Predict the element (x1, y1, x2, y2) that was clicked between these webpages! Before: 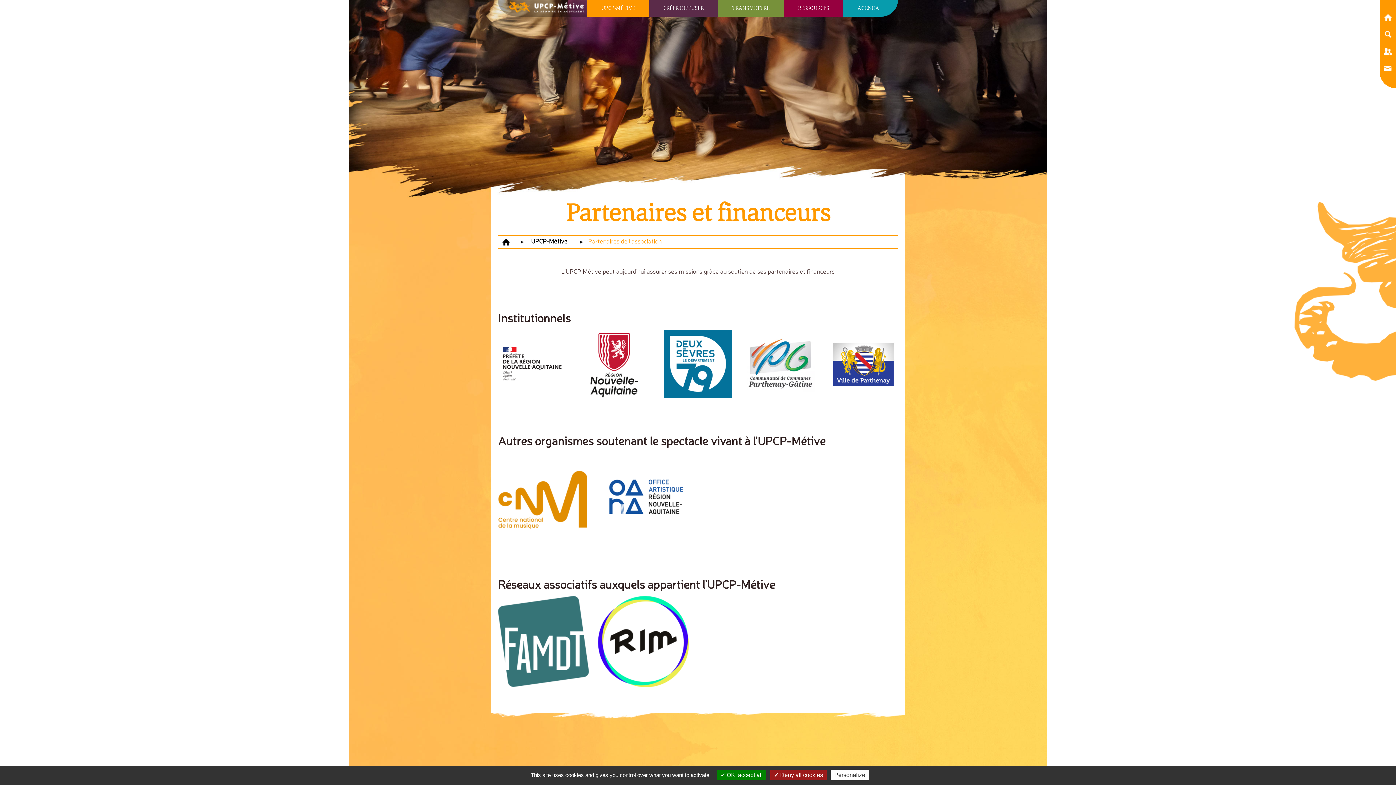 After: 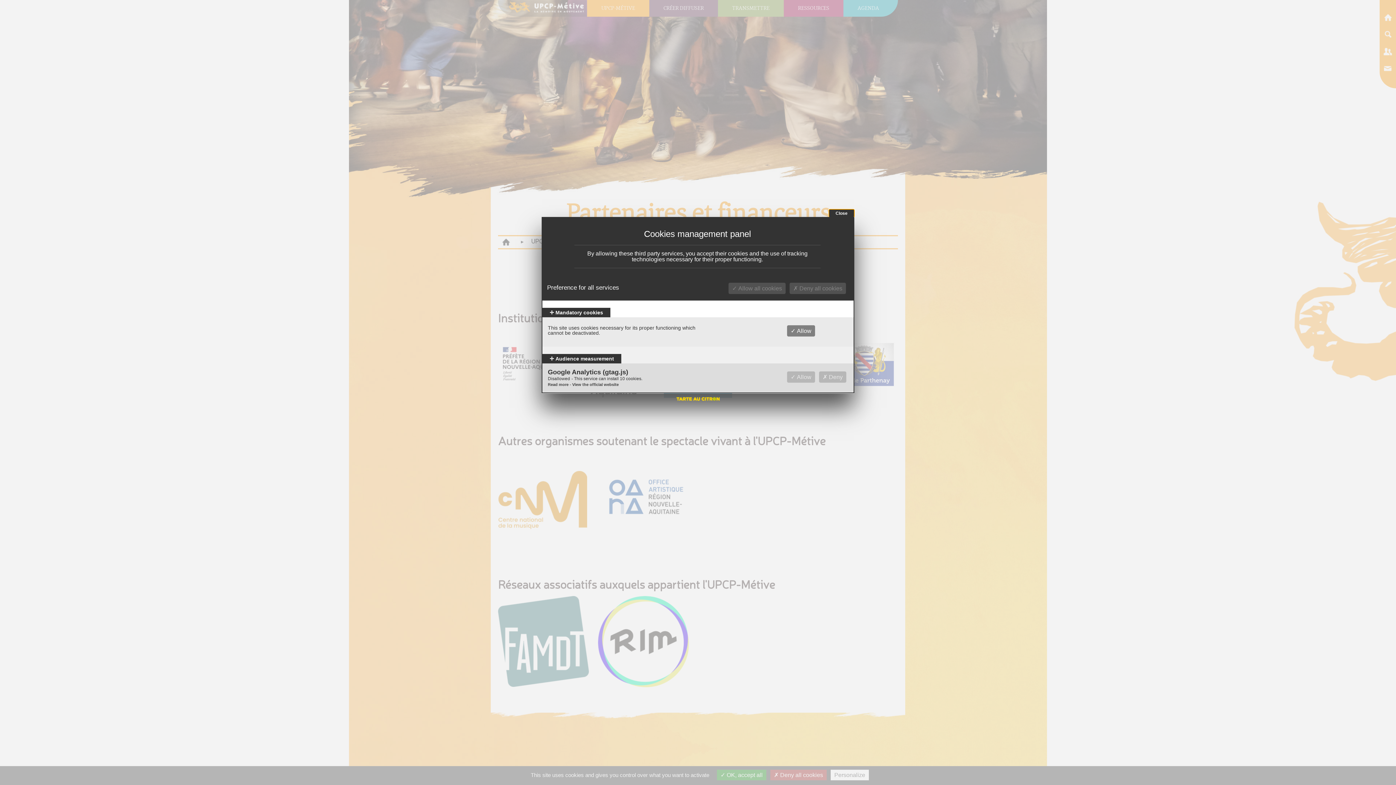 Action: label: Personalize bbox: (830, 770, 869, 780)